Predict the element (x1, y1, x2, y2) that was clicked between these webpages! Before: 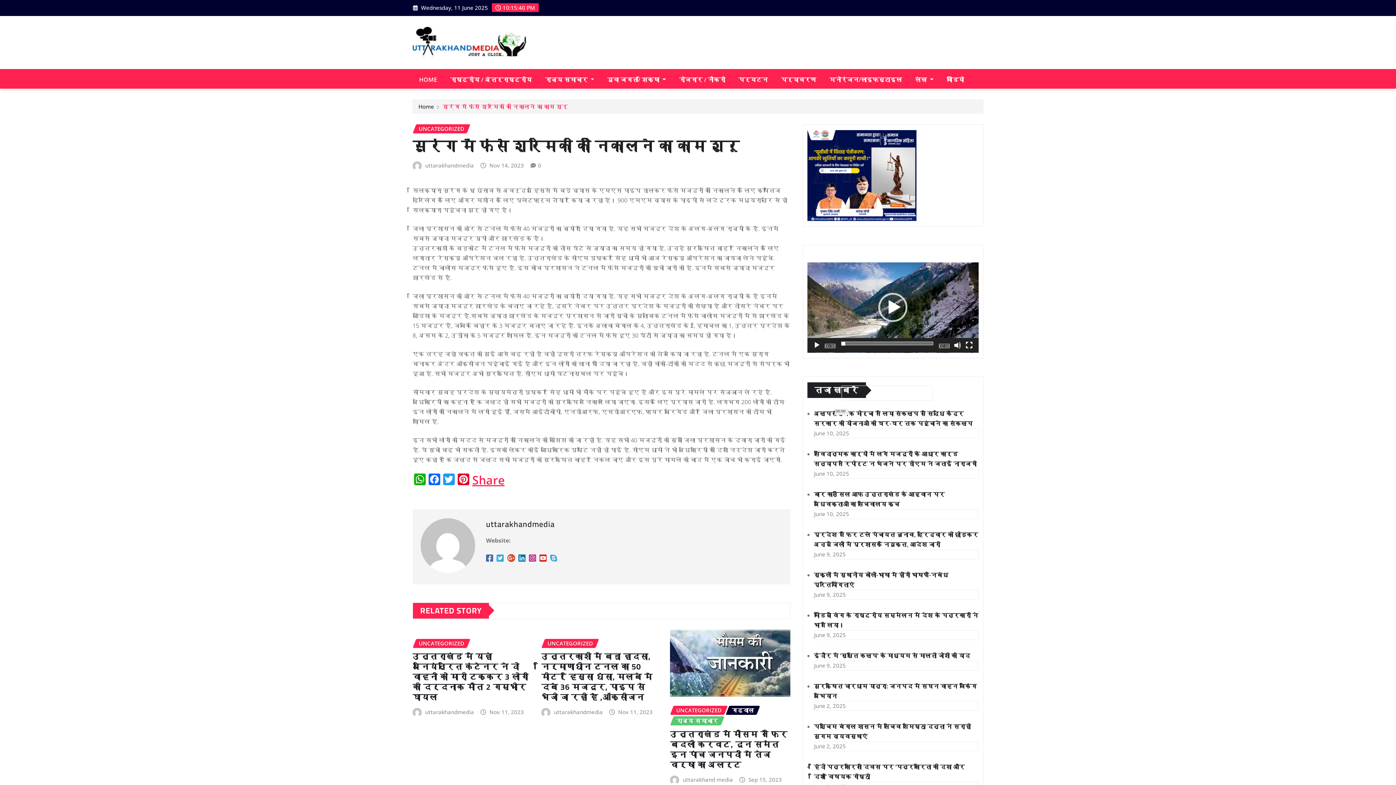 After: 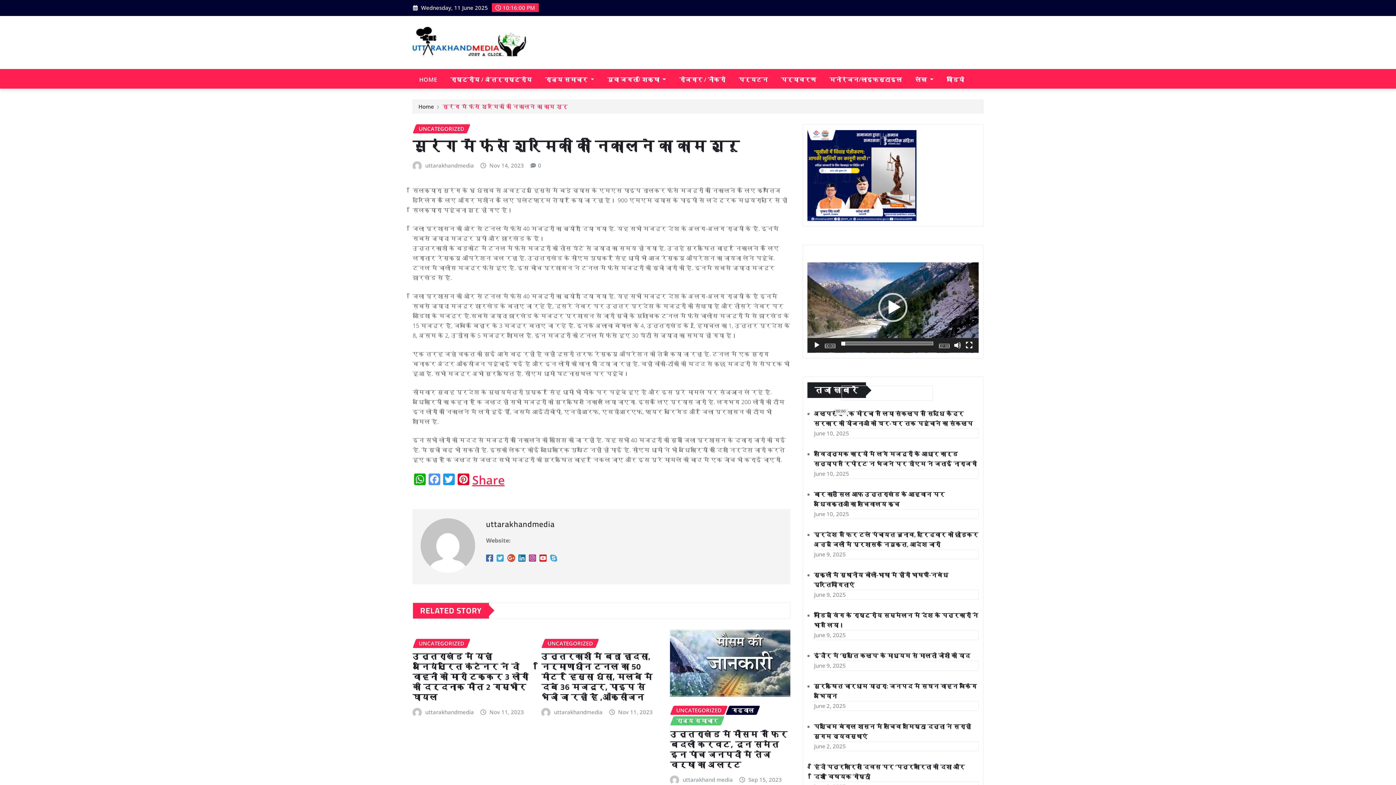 Action: label: Facebook bbox: (427, 473, 441, 486)